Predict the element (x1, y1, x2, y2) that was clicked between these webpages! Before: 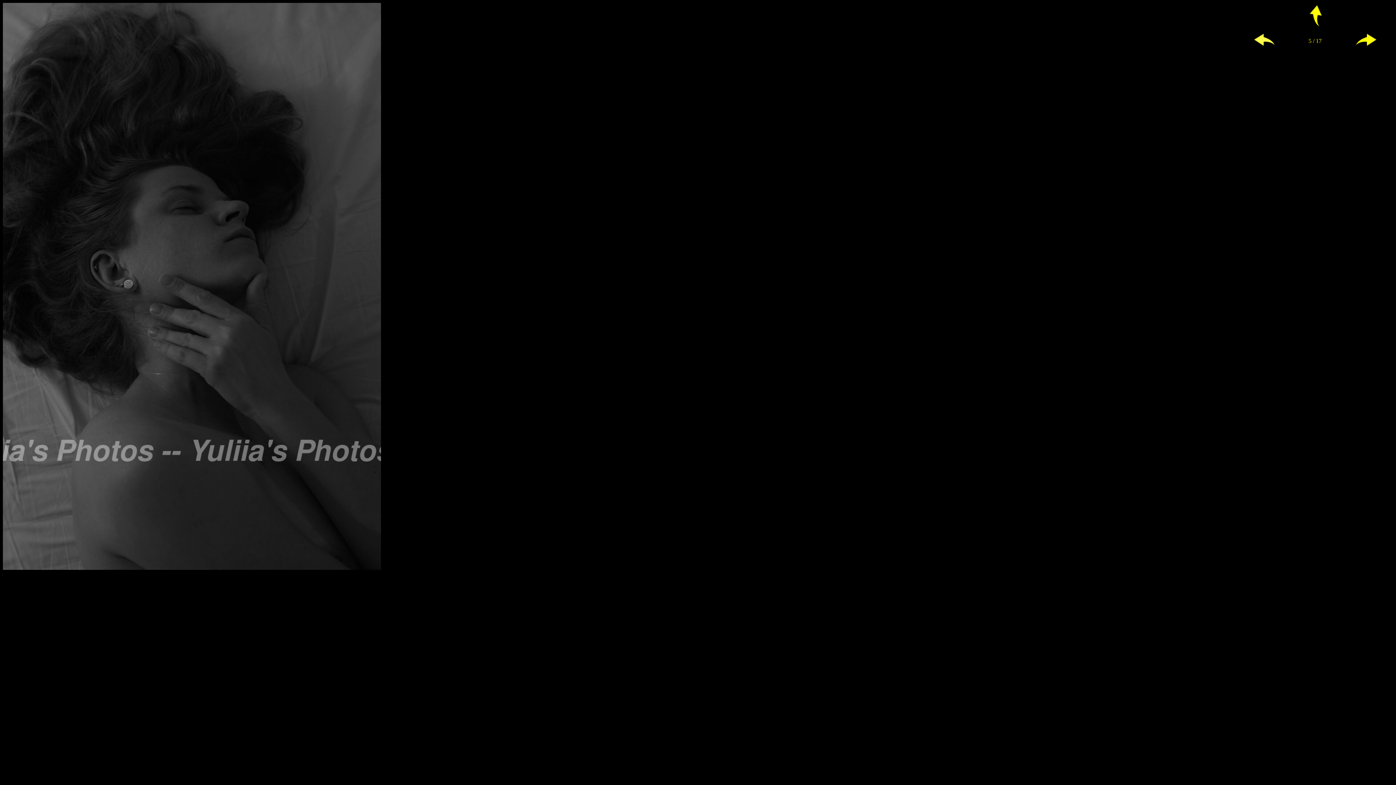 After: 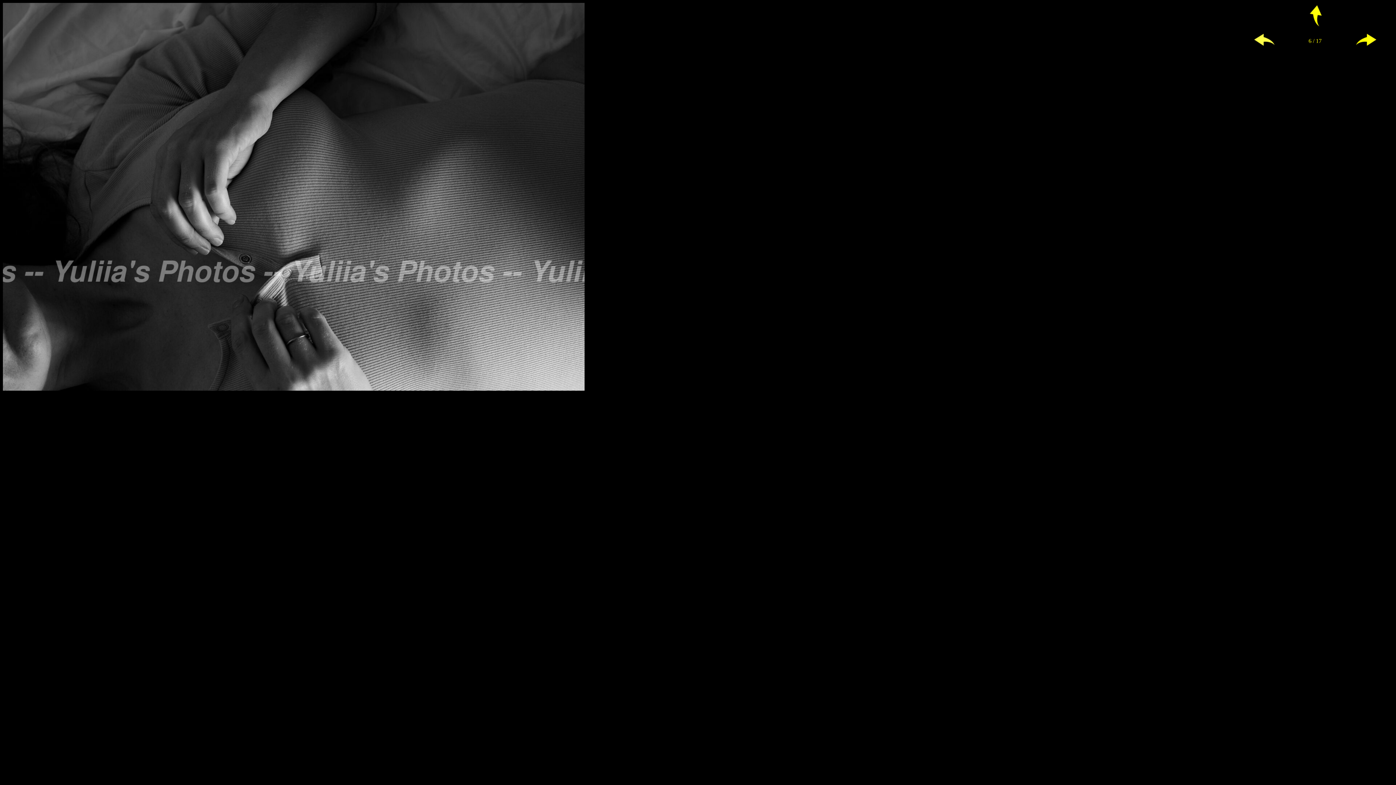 Action: bbox: (1341, 28, 1393, 53)